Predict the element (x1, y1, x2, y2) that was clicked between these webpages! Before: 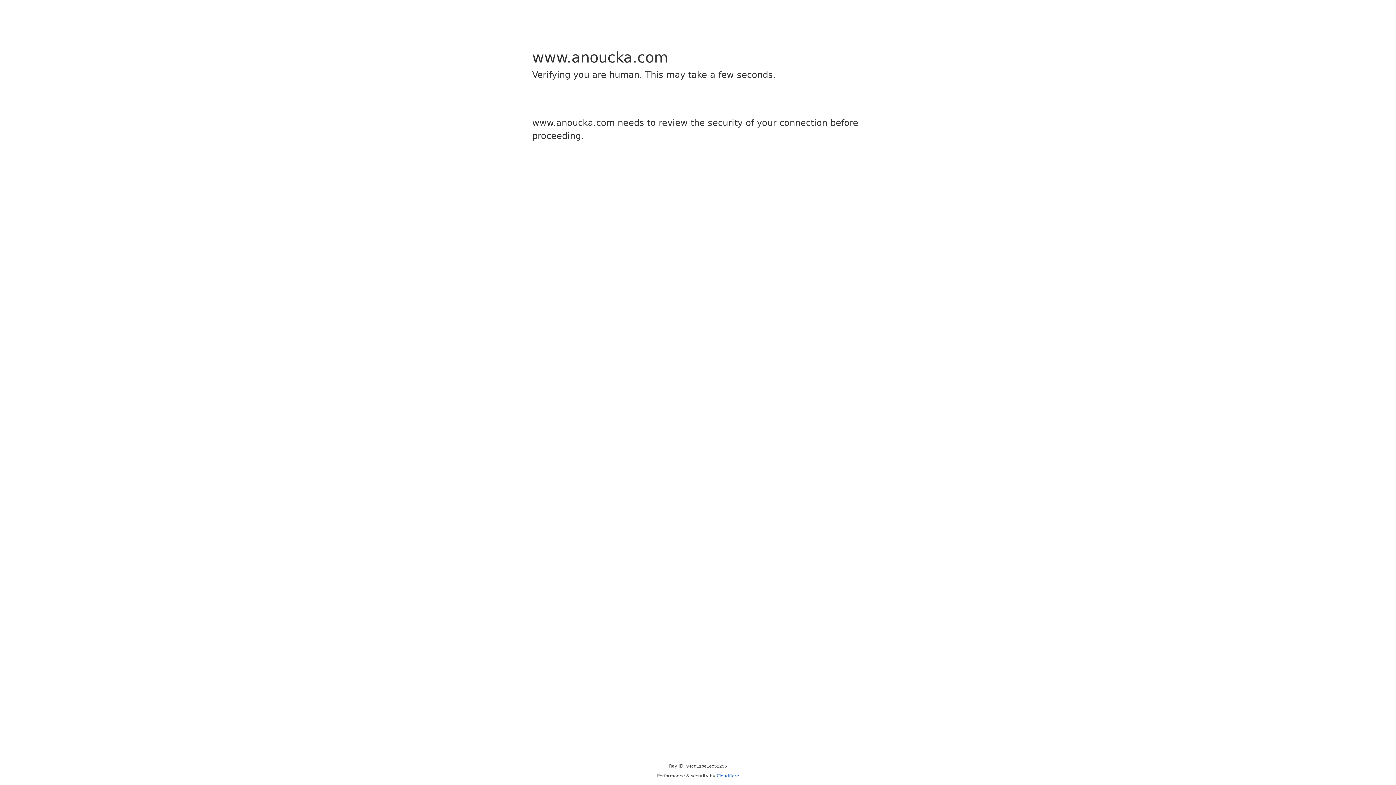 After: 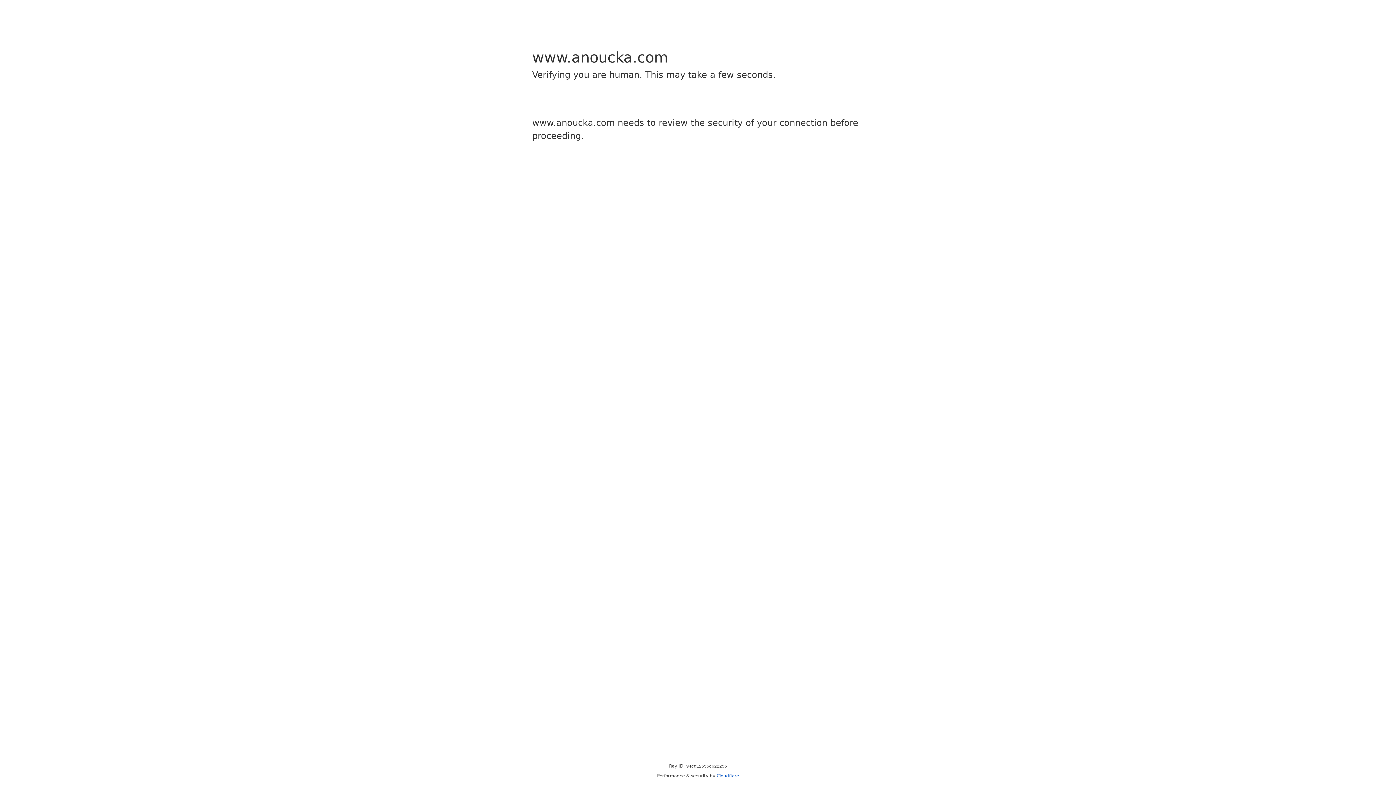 Action: label: Cloudflare bbox: (716, 773, 739, 778)